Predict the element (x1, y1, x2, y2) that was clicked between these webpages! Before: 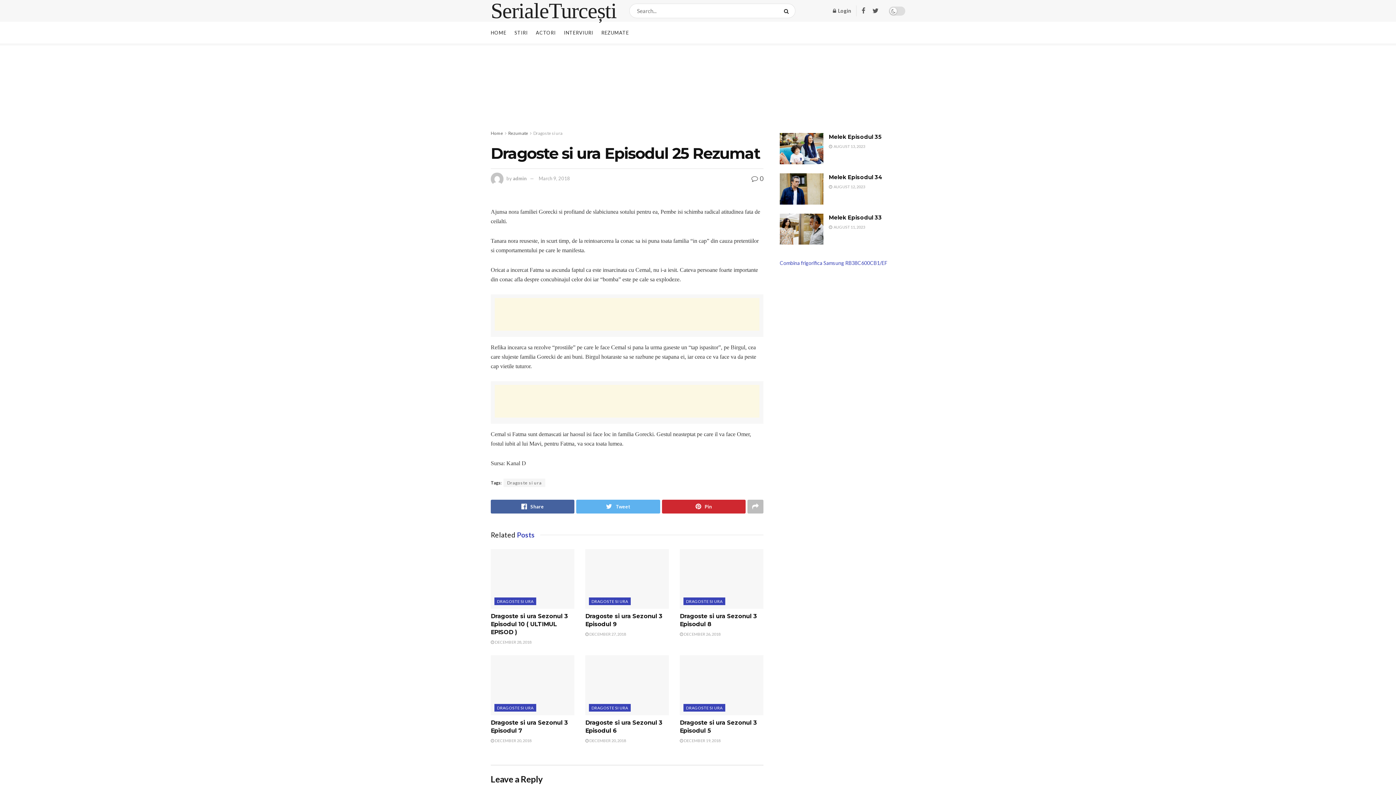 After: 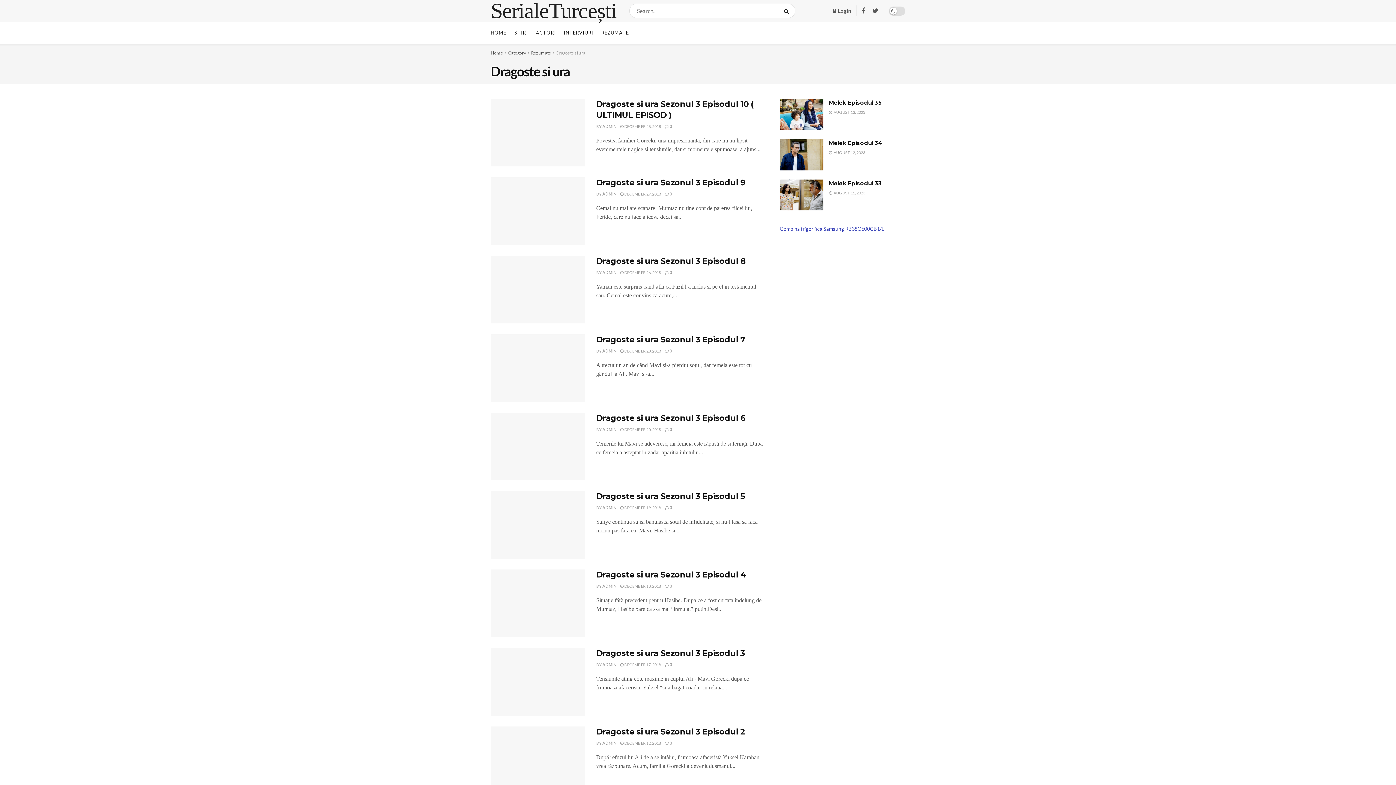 Action: bbox: (589, 597, 630, 605) label: DRAGOSTE SI URA